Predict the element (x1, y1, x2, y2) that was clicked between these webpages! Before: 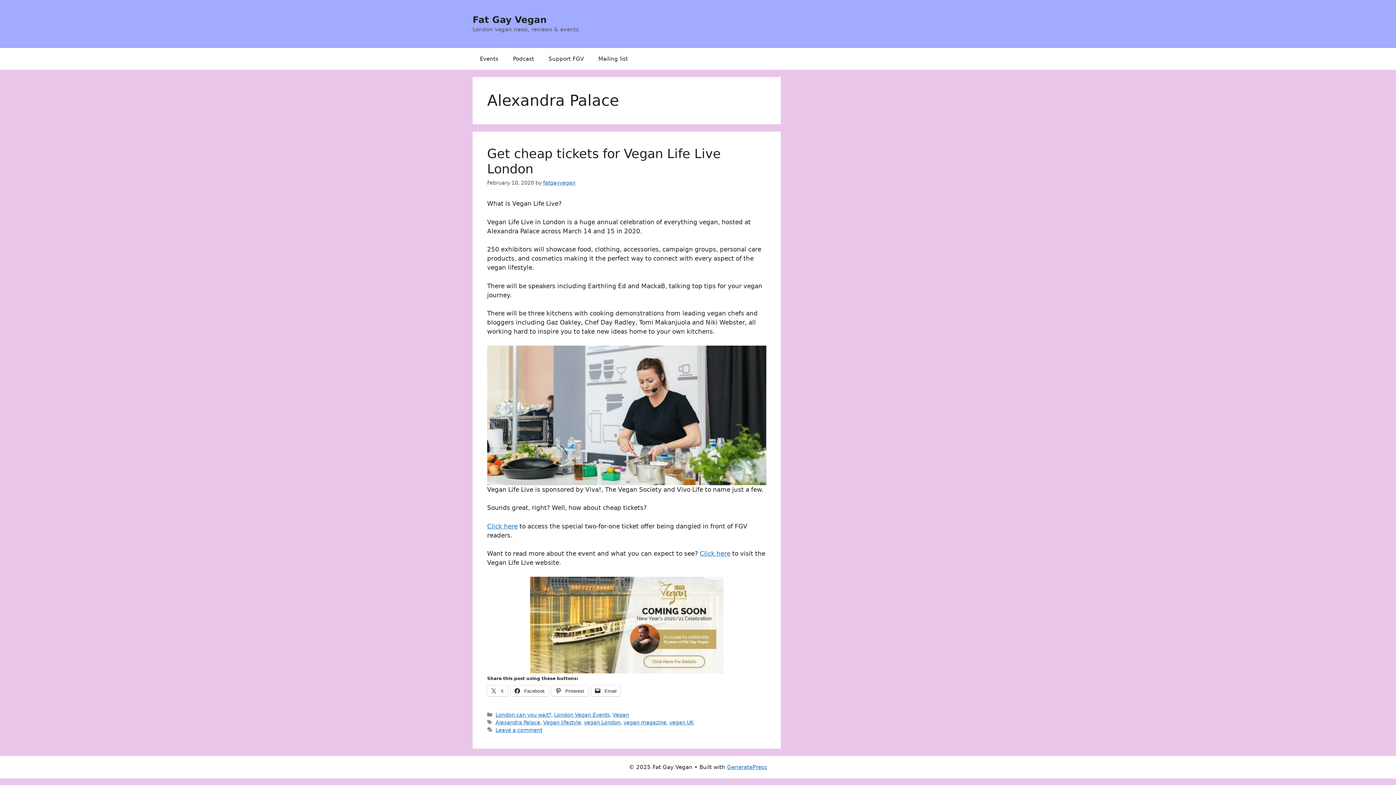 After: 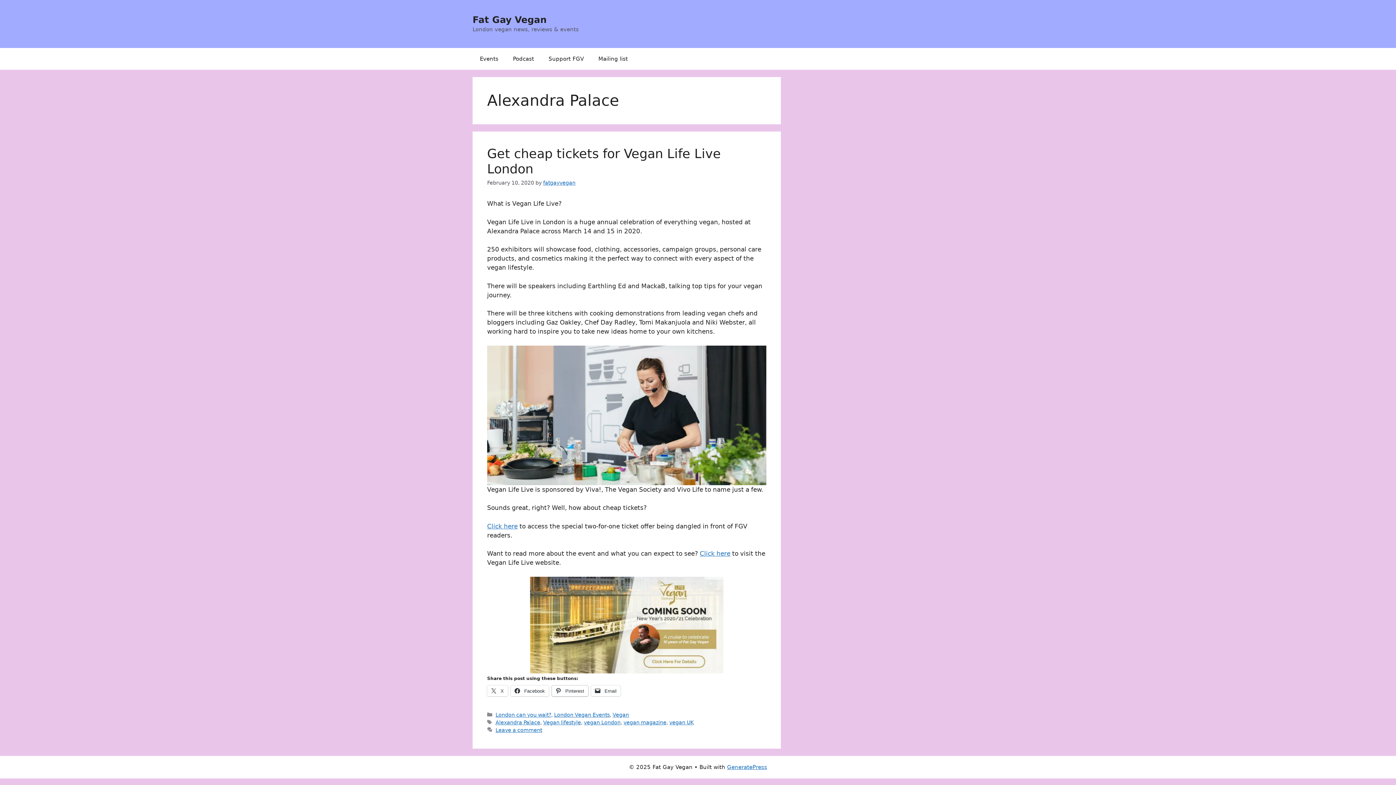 Action: bbox: (552, 685, 588, 696) label:  Pinterest